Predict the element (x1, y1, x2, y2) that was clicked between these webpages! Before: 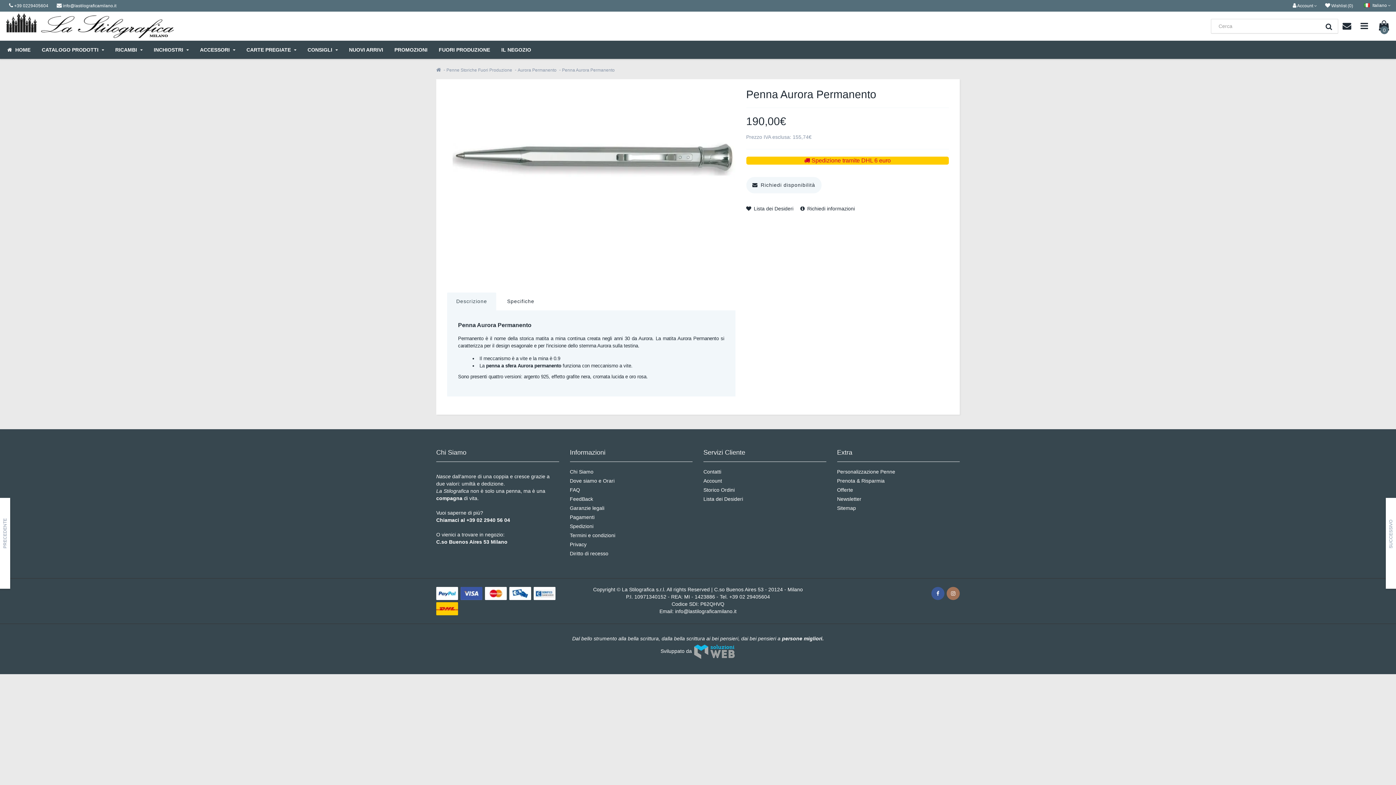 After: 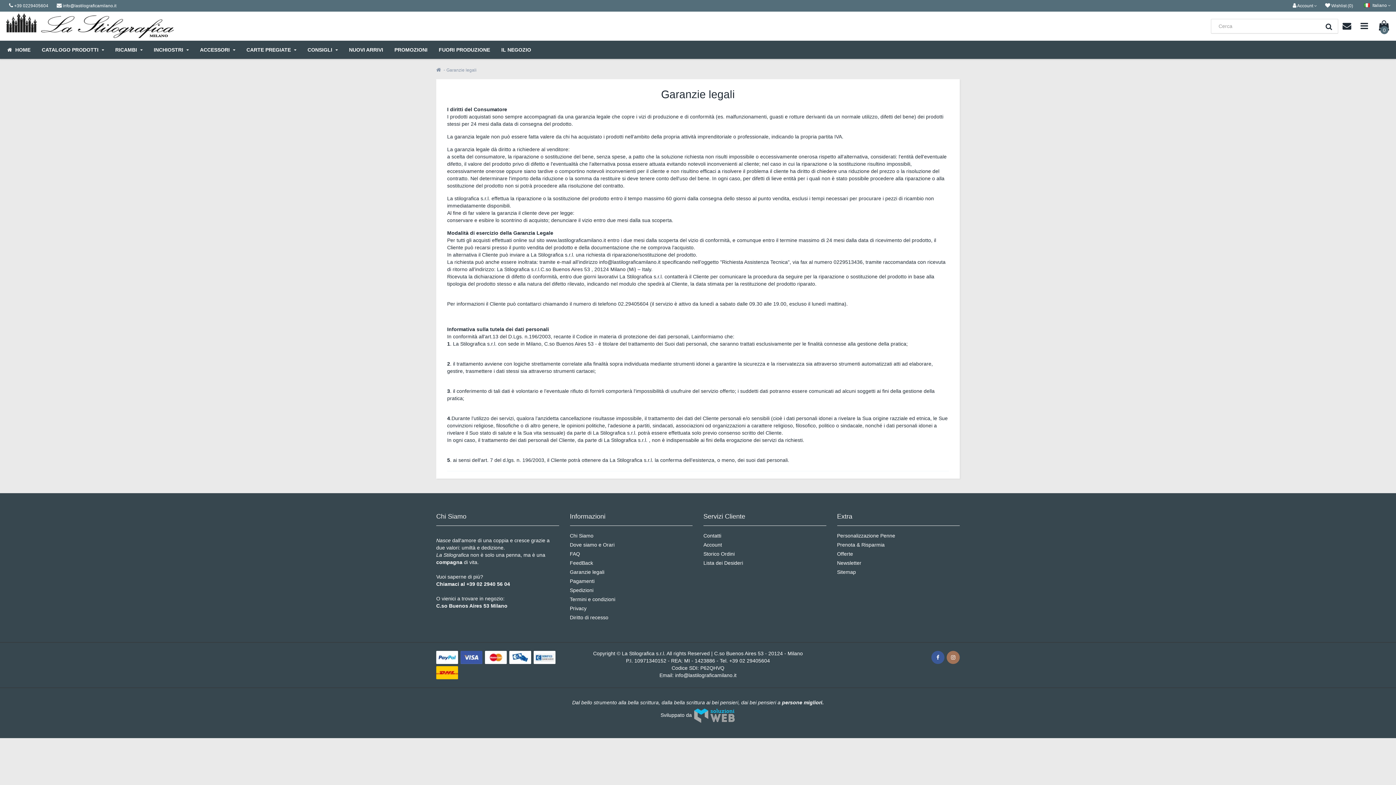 Action: bbox: (570, 505, 604, 511) label: Garanzie legali